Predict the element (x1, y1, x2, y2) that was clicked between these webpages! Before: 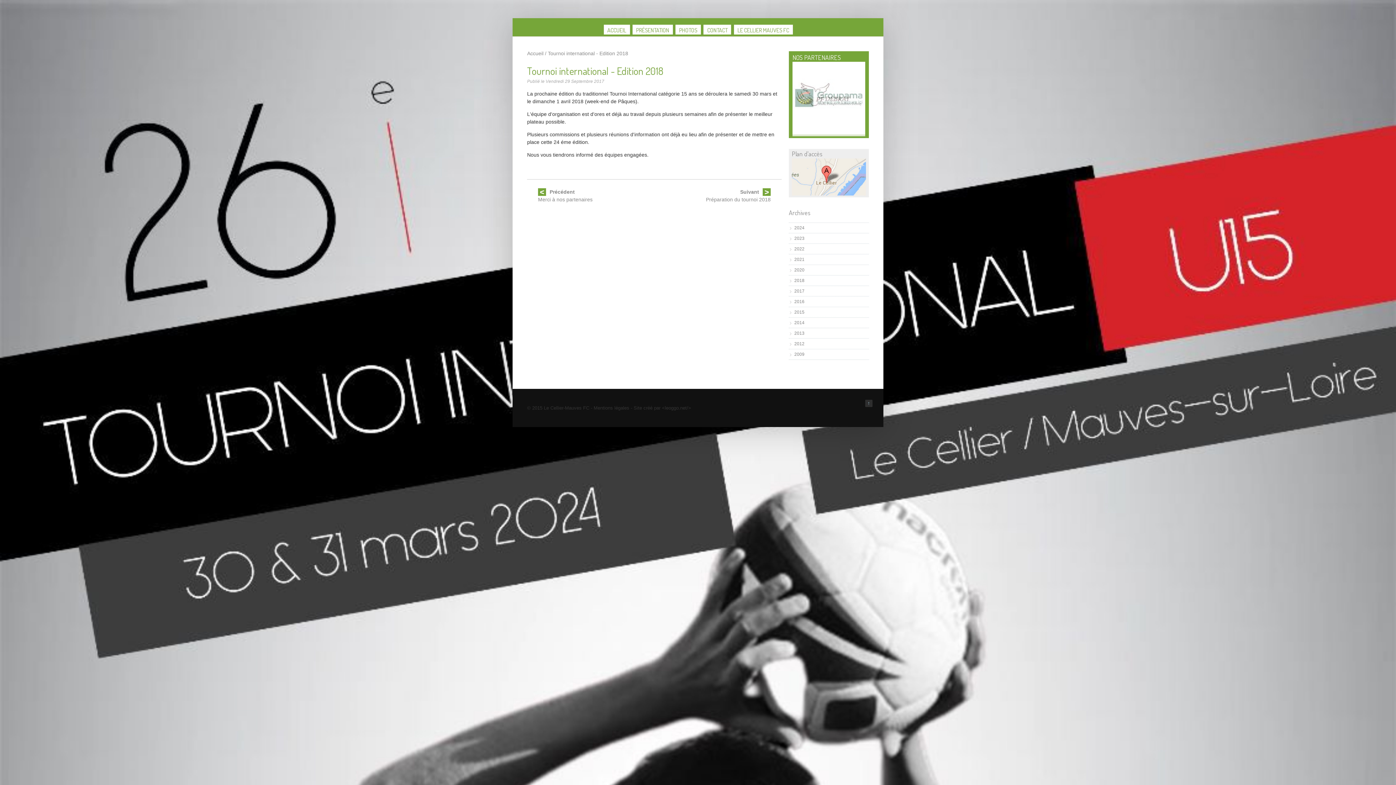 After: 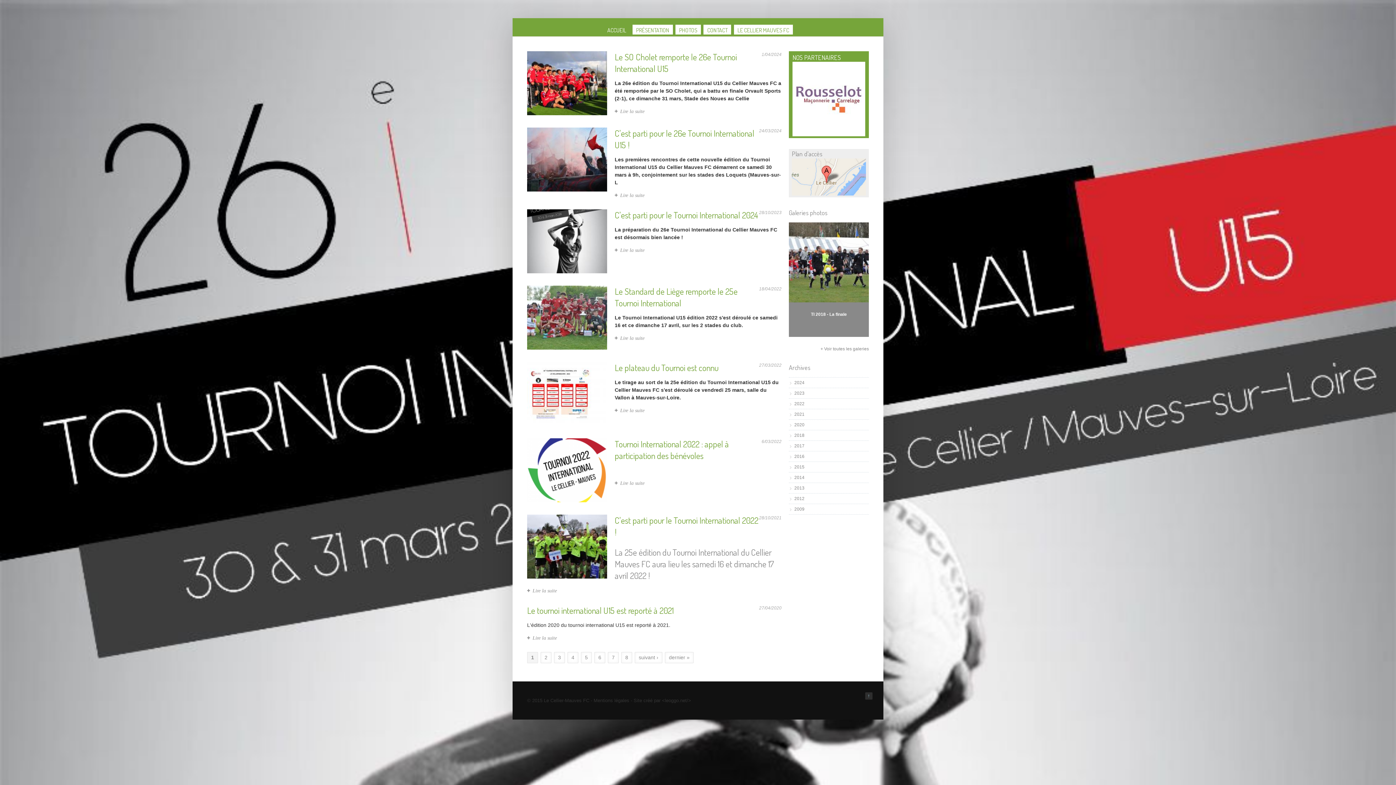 Action: bbox: (527, 50, 543, 56) label: Accueil